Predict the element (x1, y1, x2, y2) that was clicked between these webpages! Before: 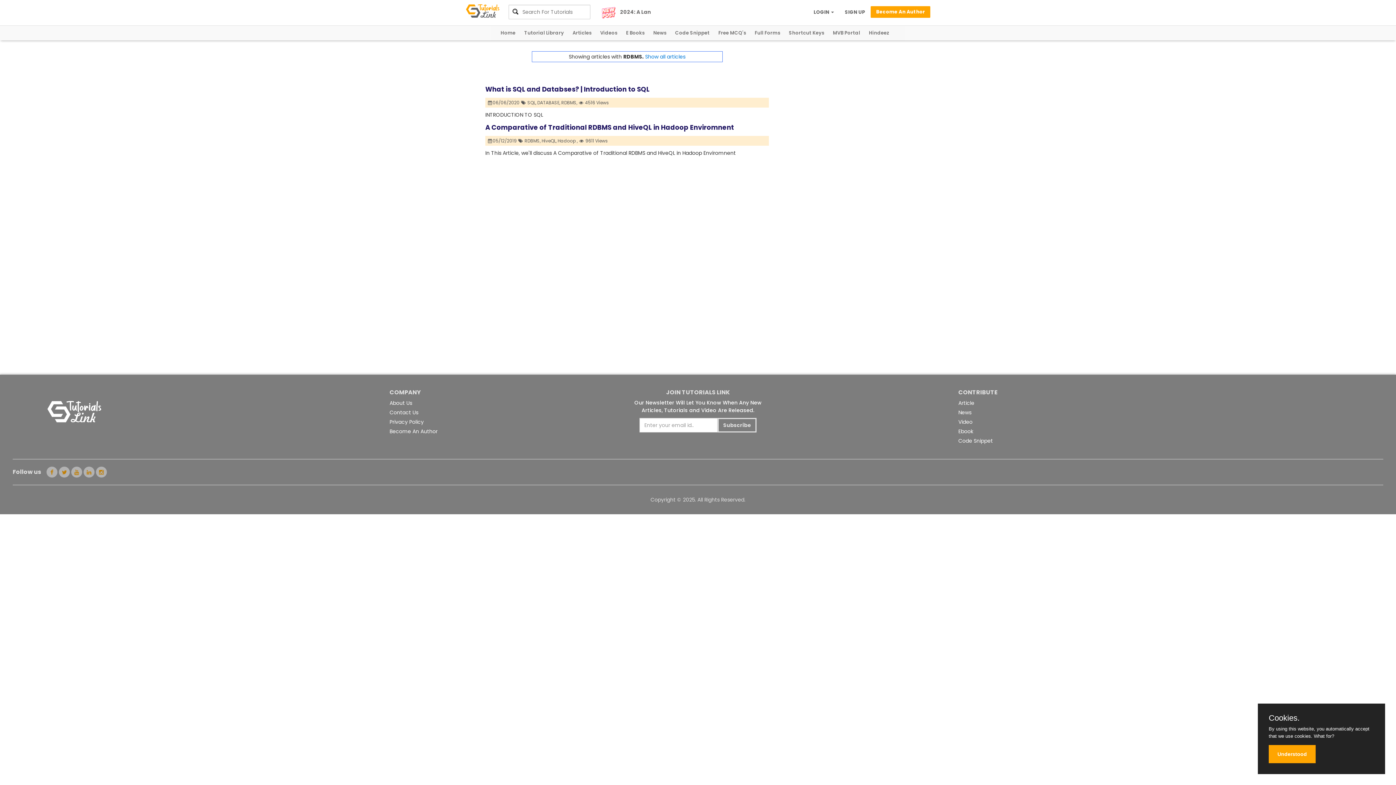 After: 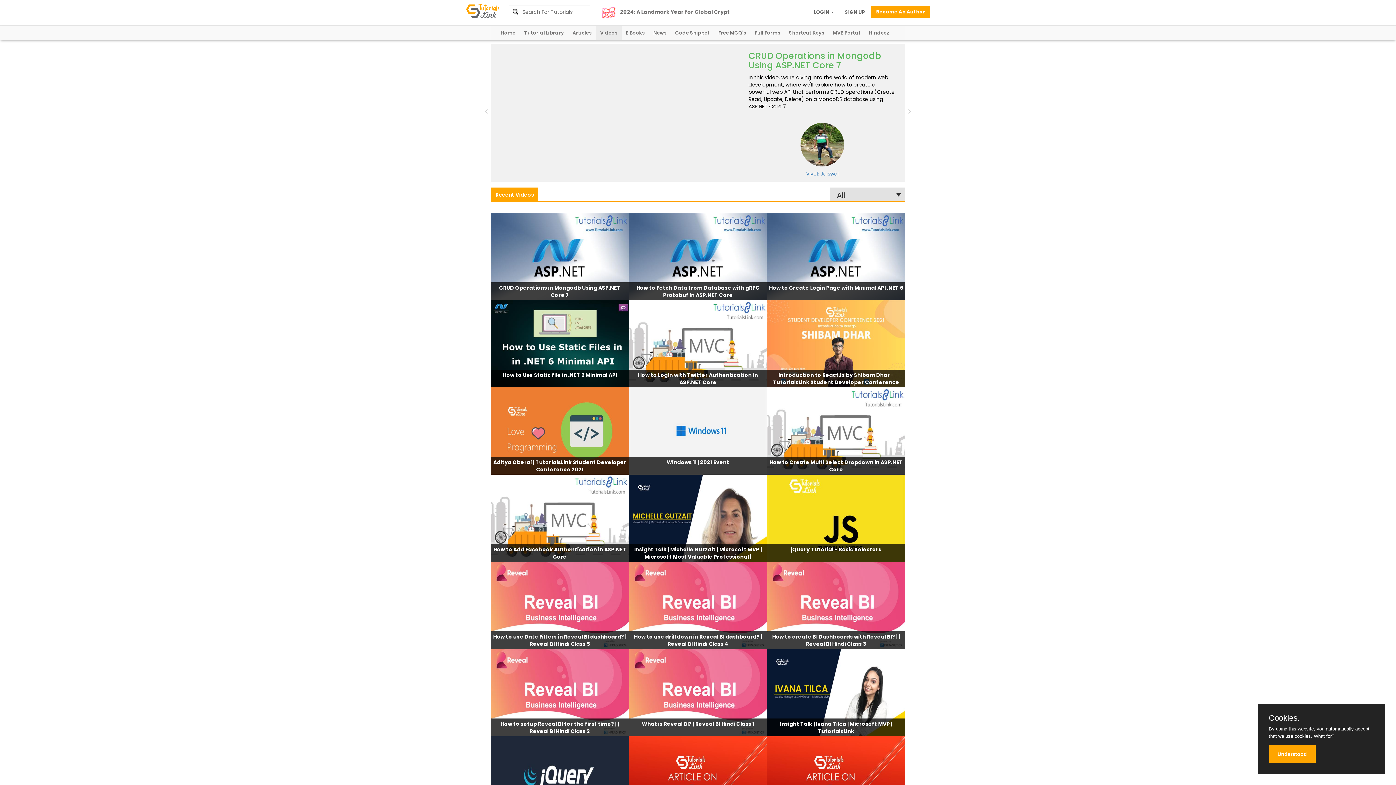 Action: label: Videos bbox: (596, 25, 621, 40)